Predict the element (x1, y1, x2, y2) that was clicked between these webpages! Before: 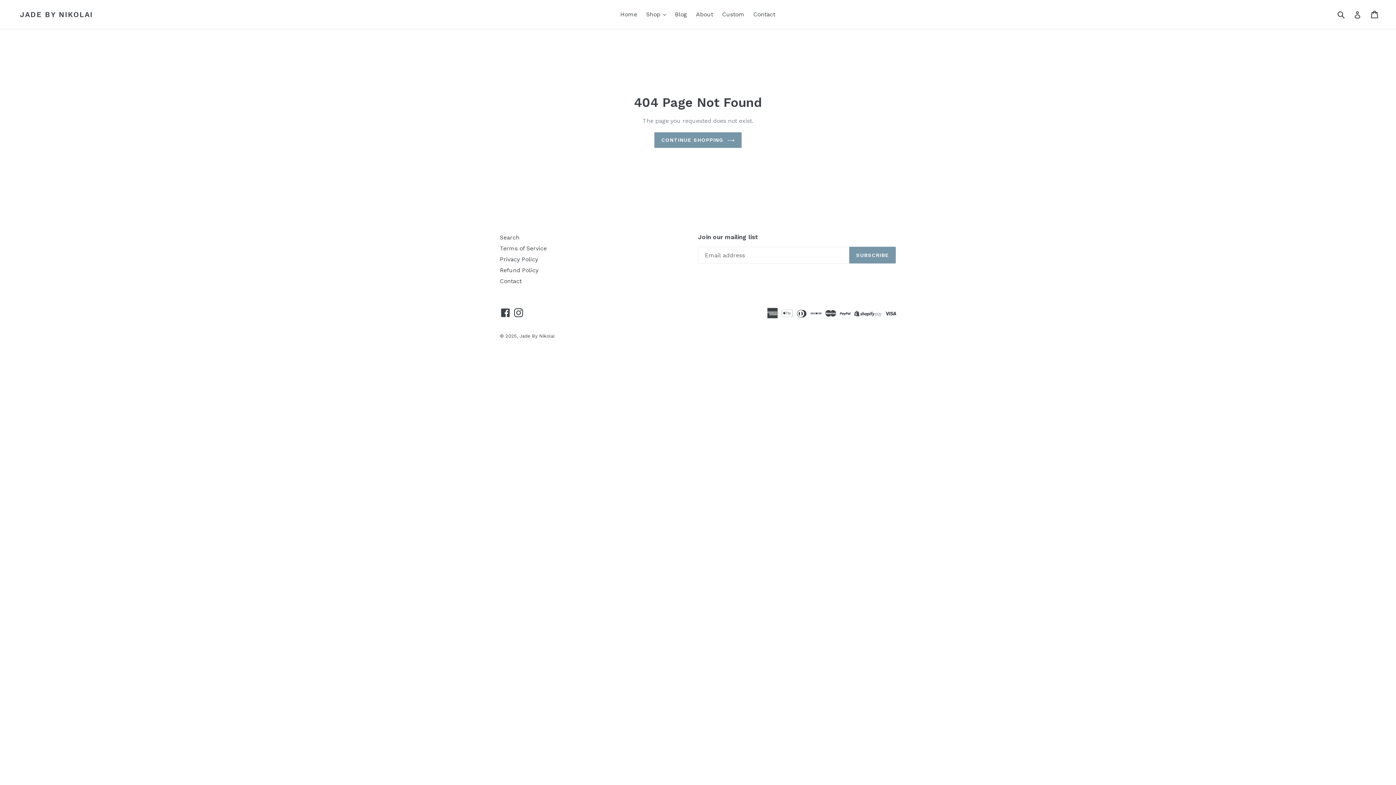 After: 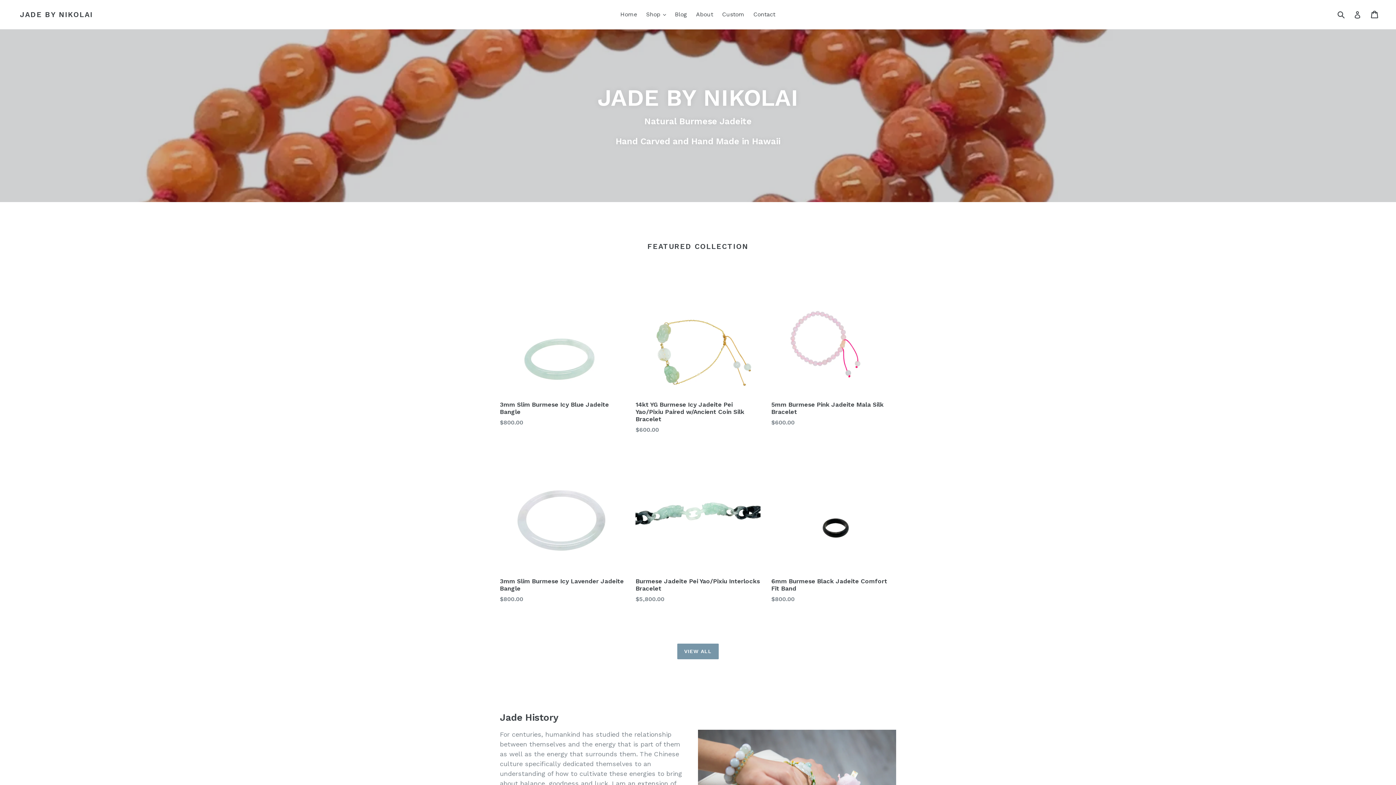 Action: label: Jade By Nikolai bbox: (519, 333, 554, 338)